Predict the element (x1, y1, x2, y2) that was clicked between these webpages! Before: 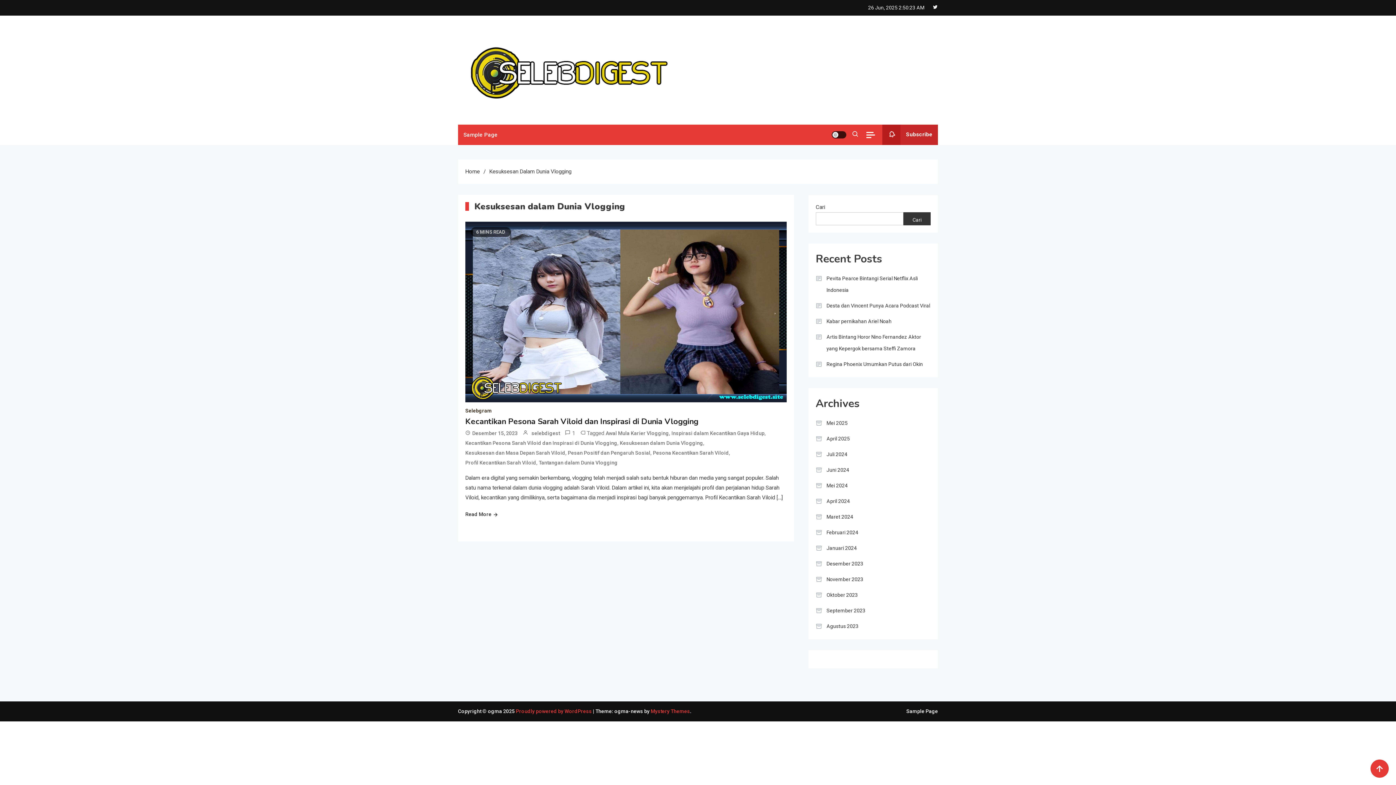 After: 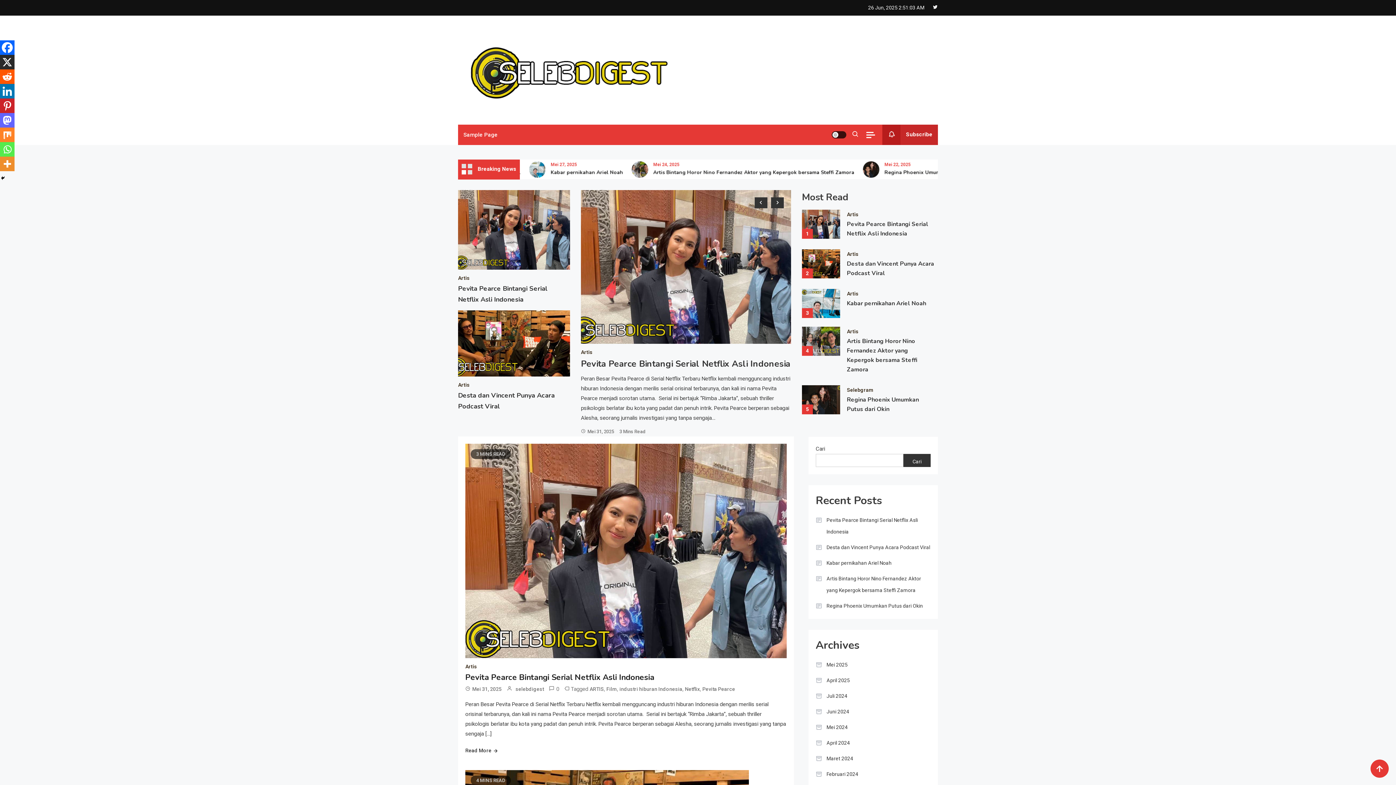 Action: bbox: (458, 64, 676, 71)